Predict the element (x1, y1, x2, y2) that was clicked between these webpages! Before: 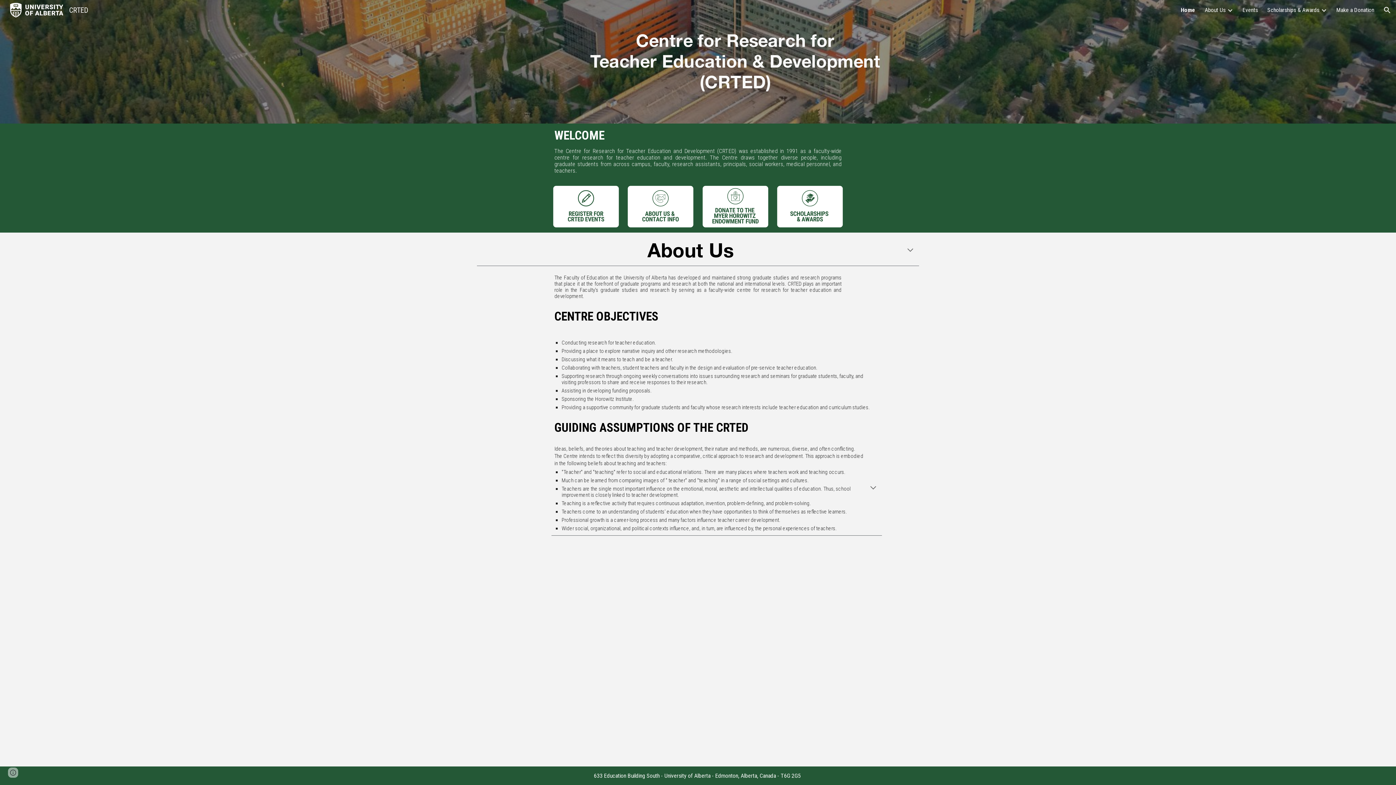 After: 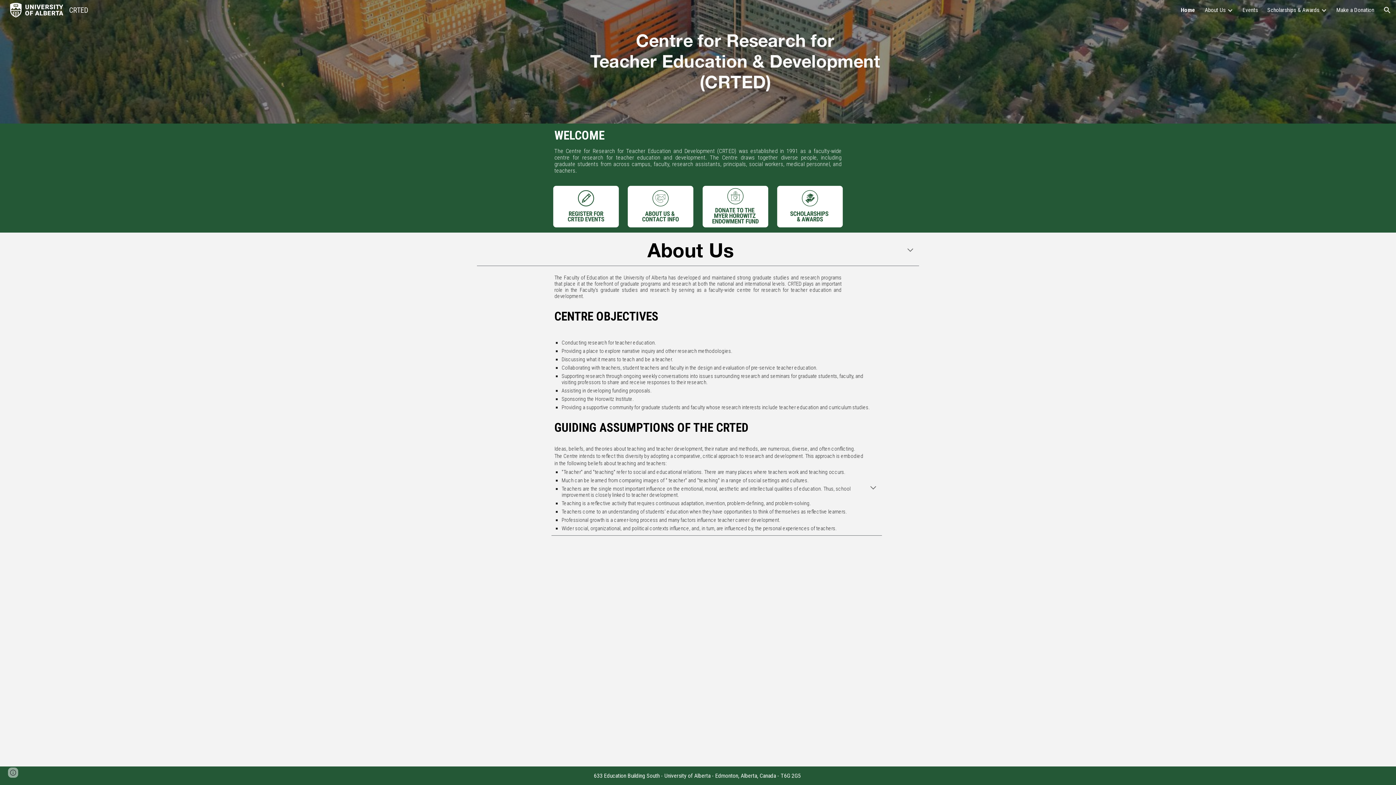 Action: label: Home bbox: (1181, 6, 1195, 13)